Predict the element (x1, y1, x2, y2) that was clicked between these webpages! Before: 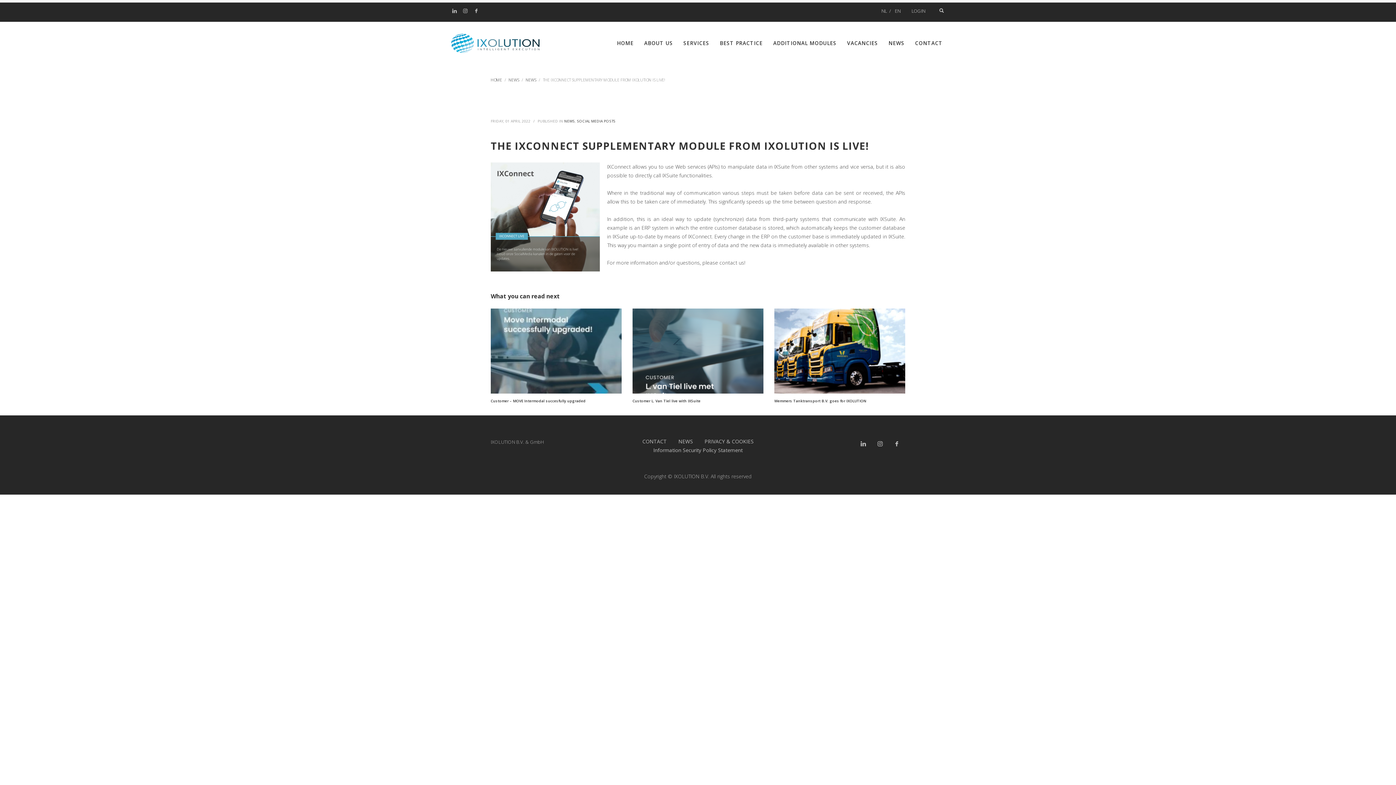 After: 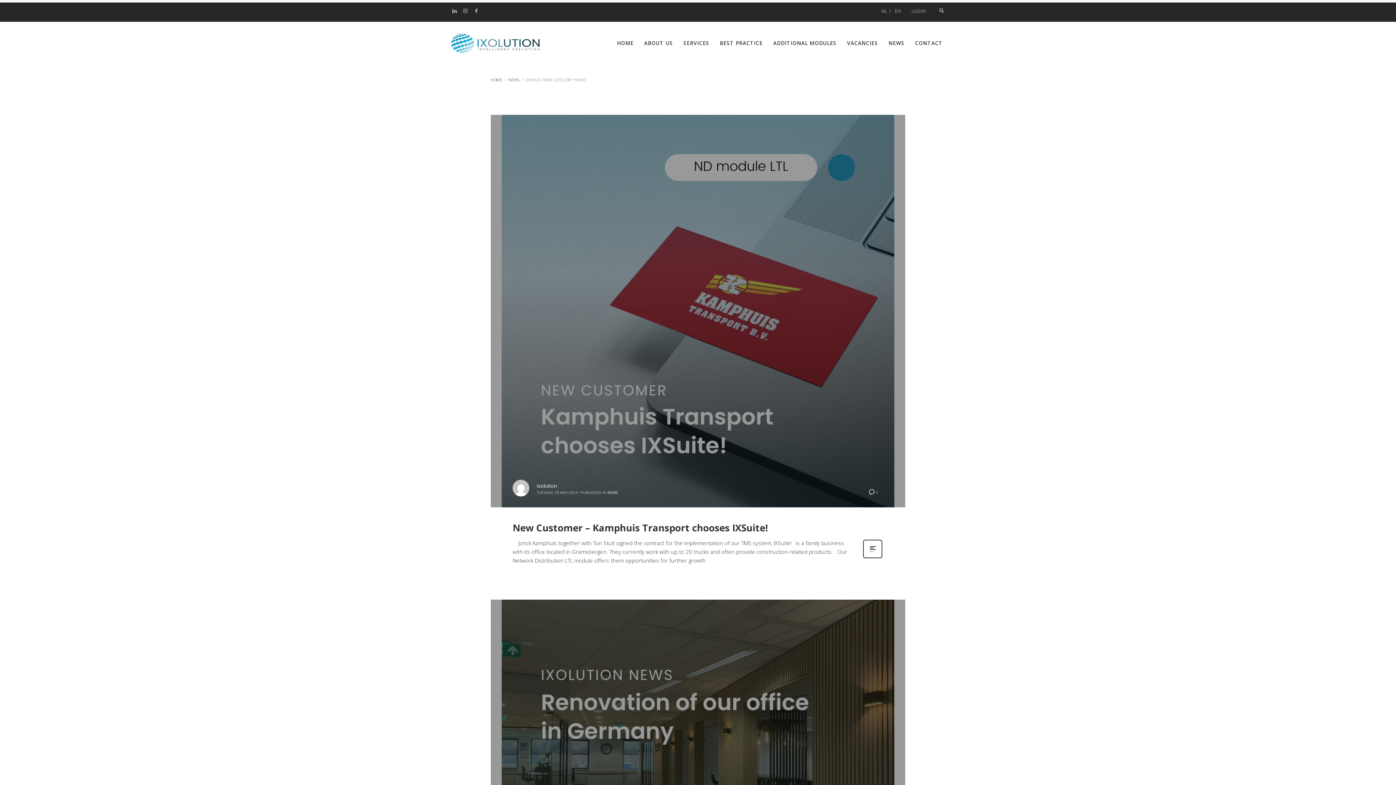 Action: label: NEWS bbox: (508, 77, 519, 82)